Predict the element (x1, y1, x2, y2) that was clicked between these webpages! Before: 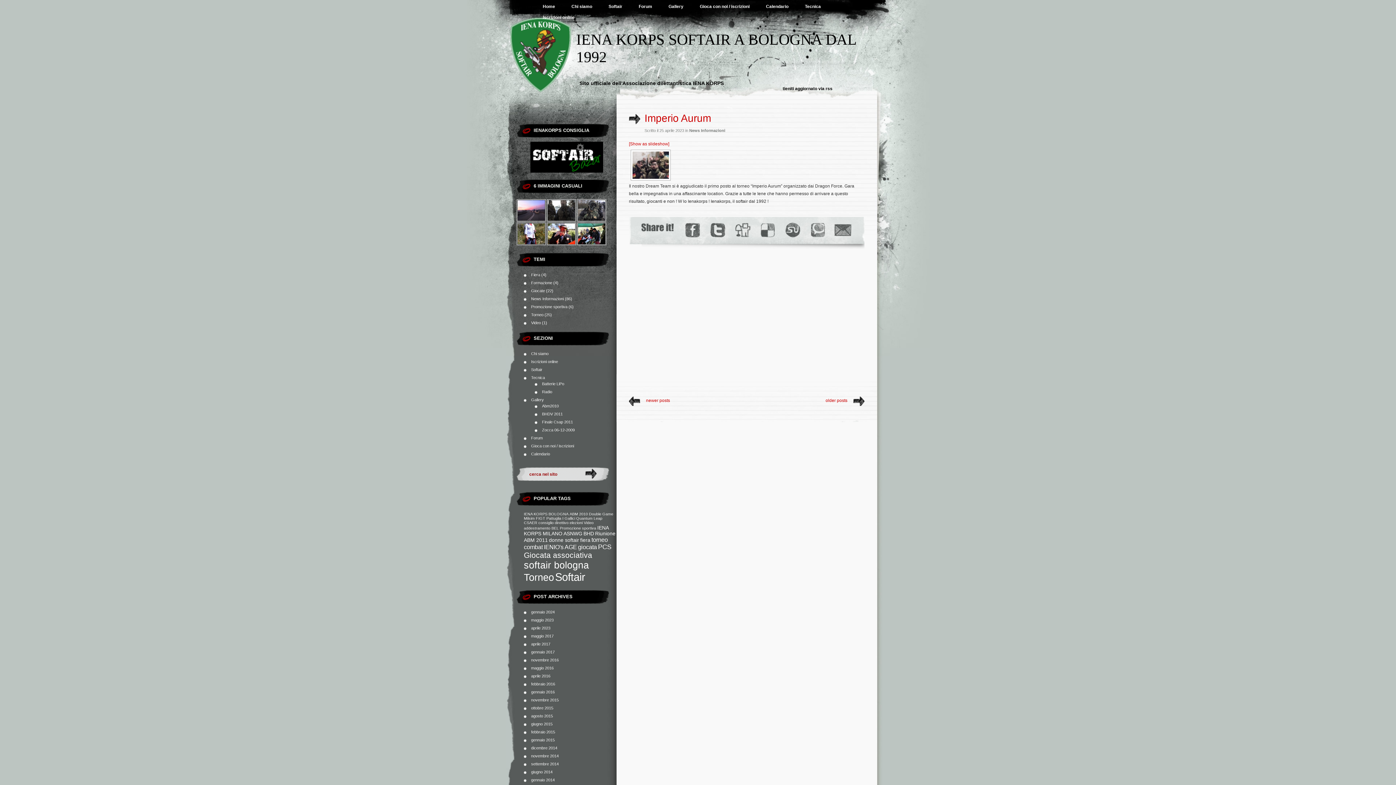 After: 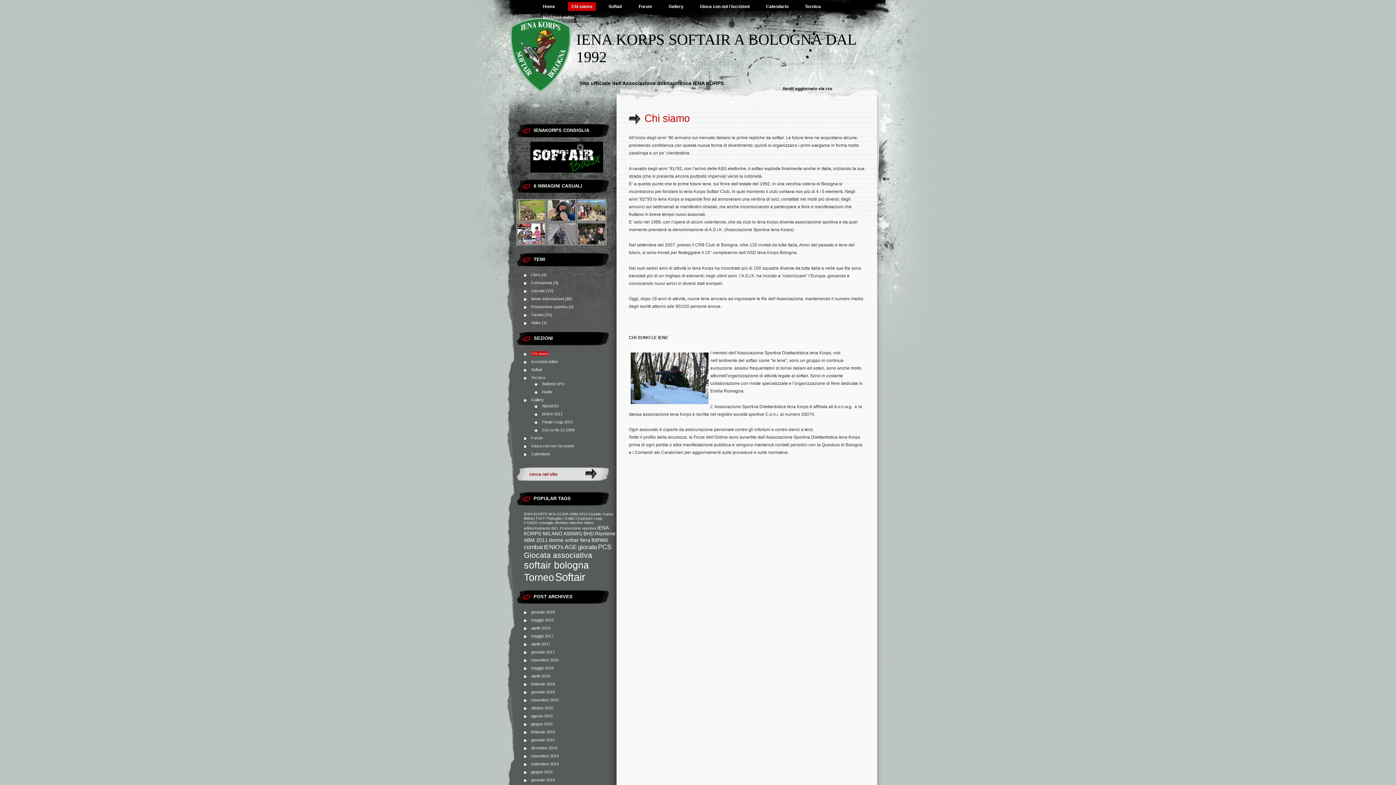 Action: bbox: (531, 351, 548, 355) label: Chi siamo